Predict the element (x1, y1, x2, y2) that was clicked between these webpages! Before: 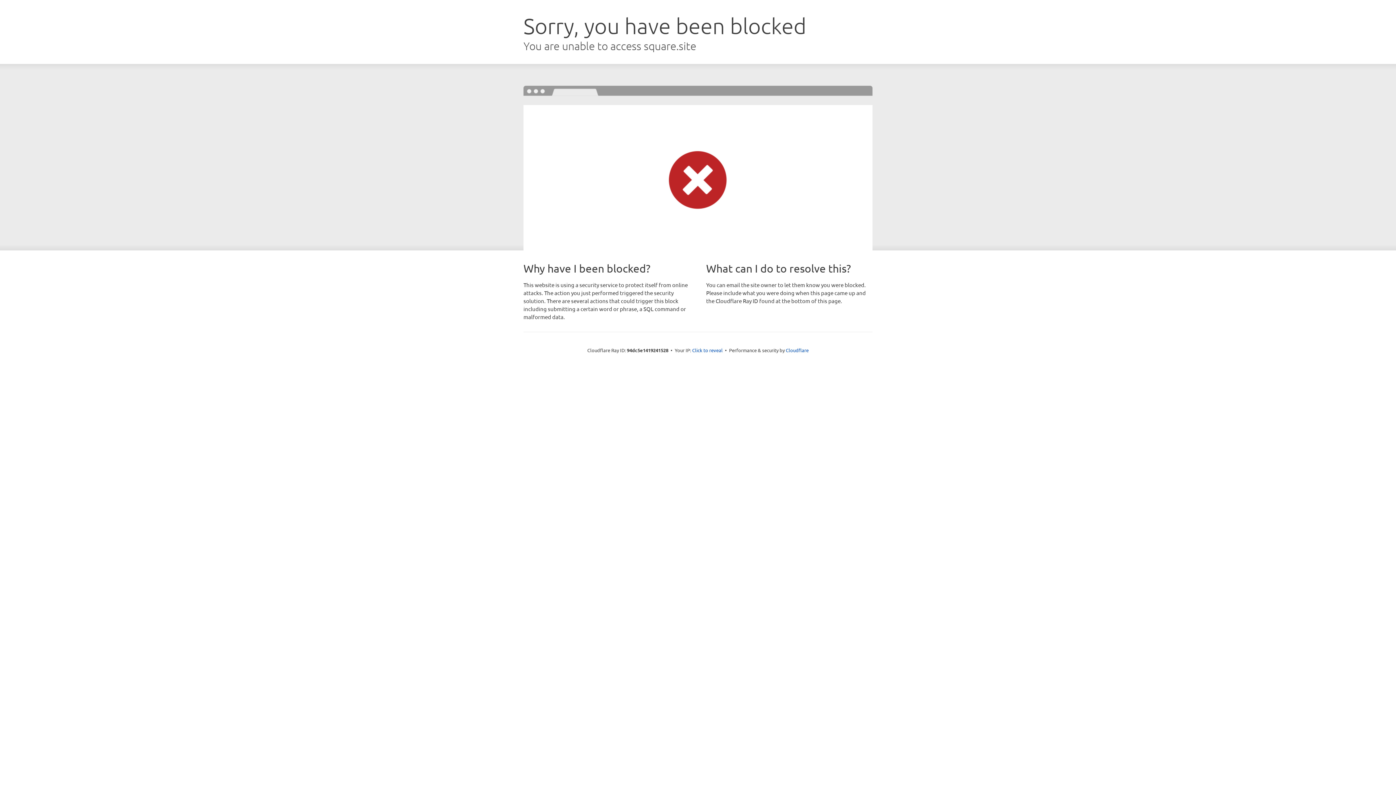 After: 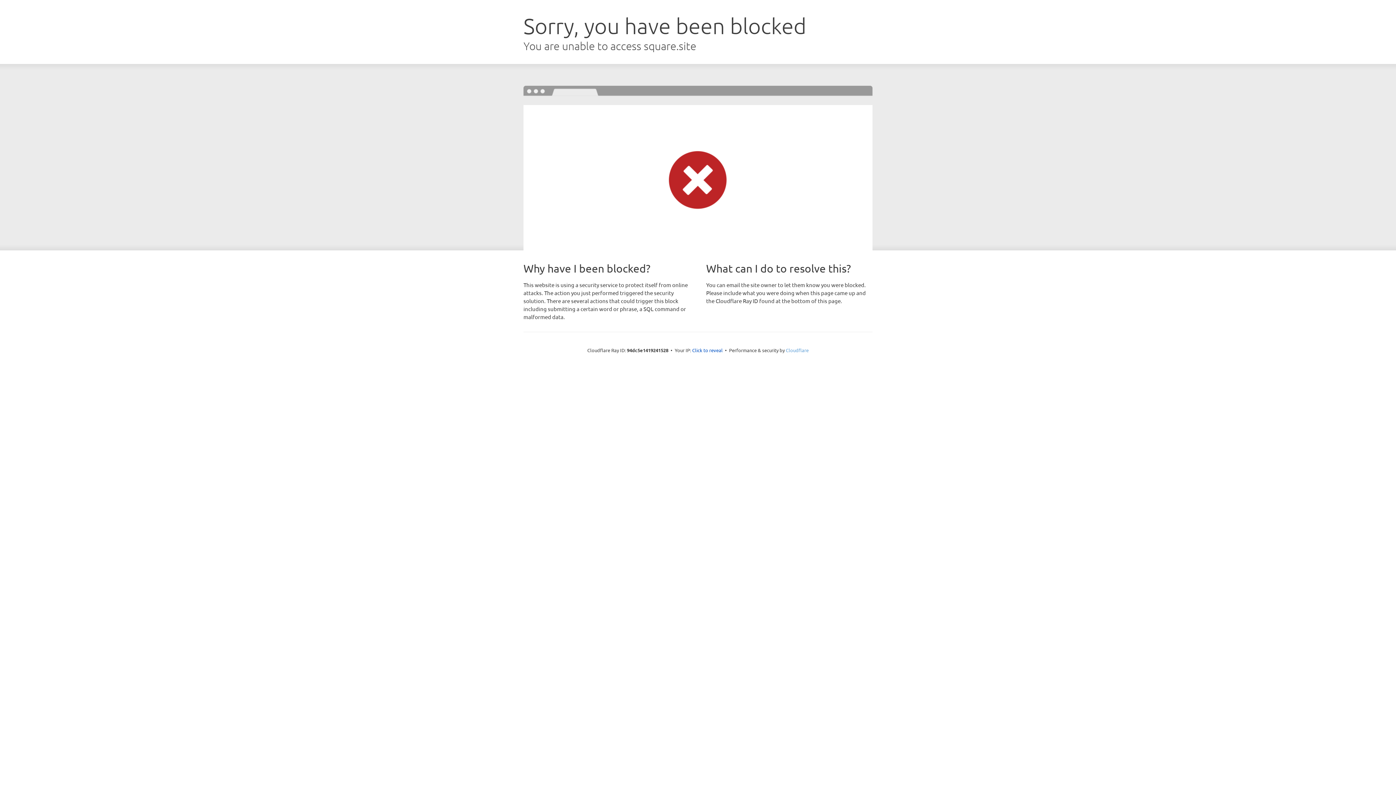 Action: bbox: (786, 347, 808, 353) label: Cloudflare